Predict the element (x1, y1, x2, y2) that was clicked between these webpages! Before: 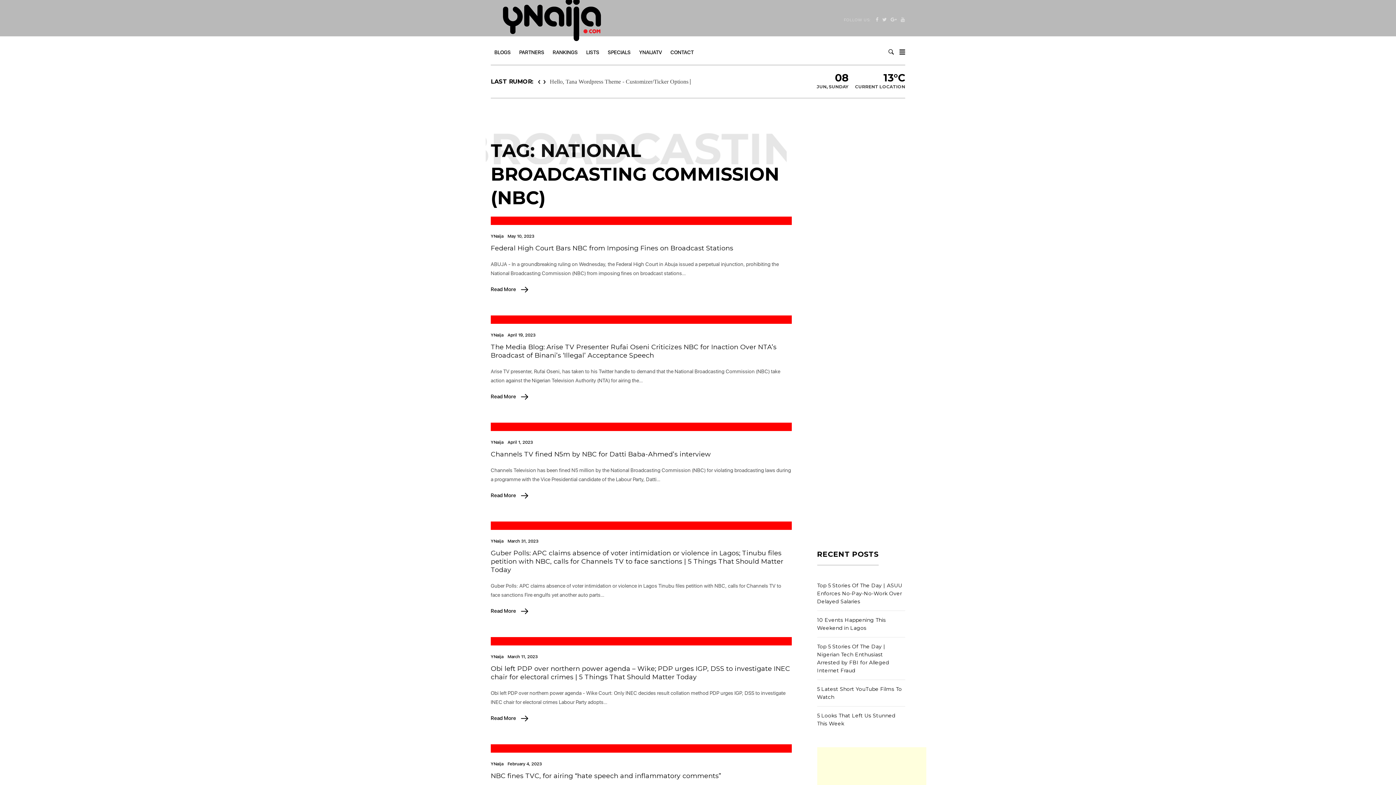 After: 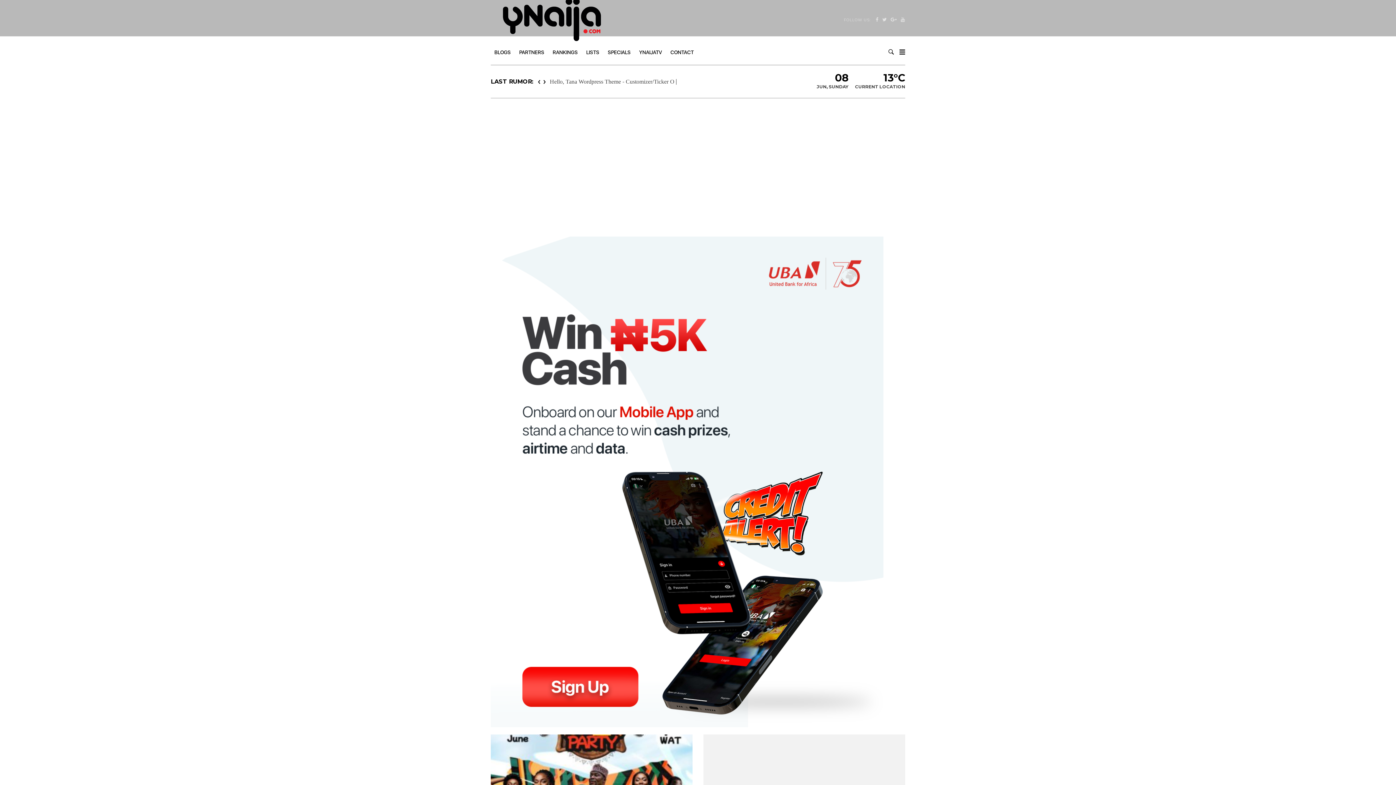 Action: bbox: (490, -10, 613, 49)